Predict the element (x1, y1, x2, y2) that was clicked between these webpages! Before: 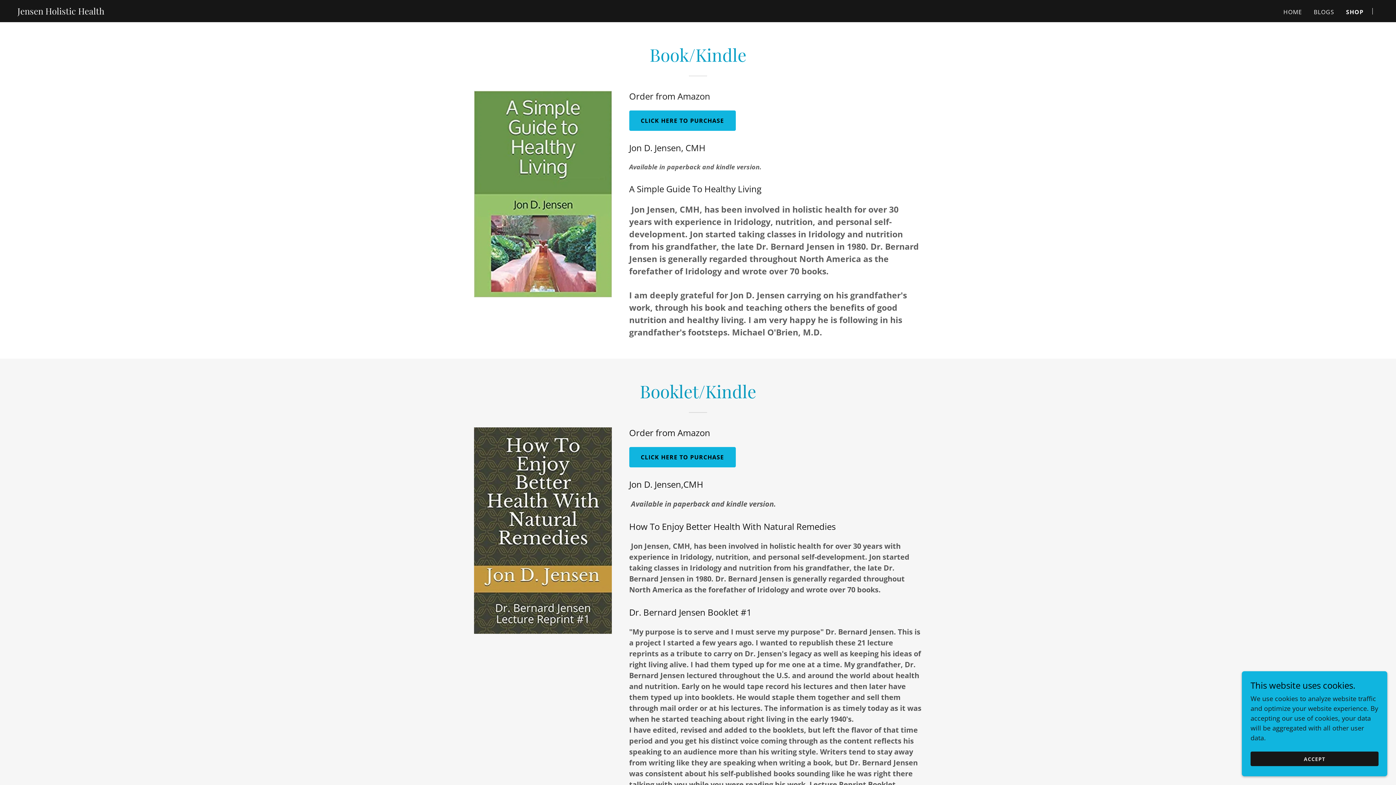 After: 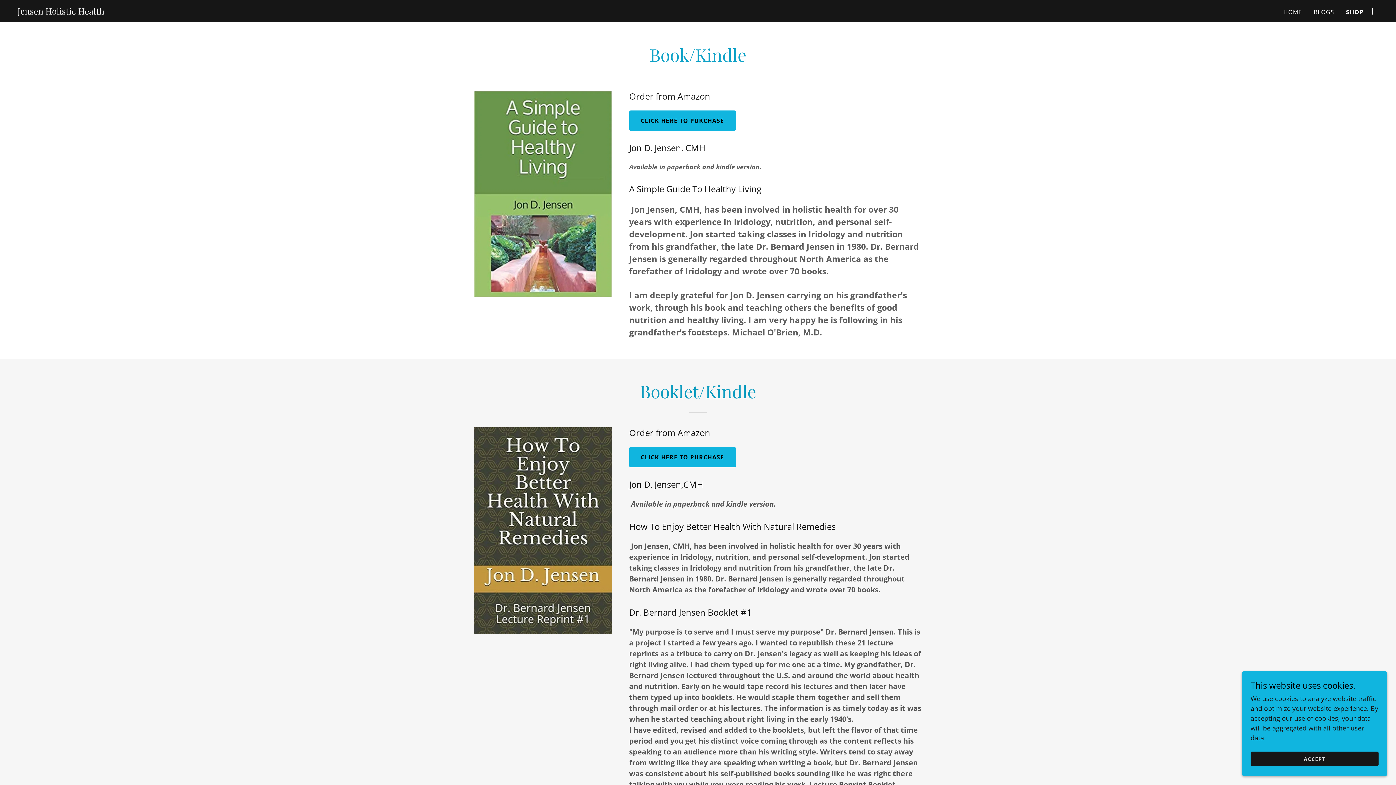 Action: label: SHOP bbox: (1346, 7, 1363, 16)